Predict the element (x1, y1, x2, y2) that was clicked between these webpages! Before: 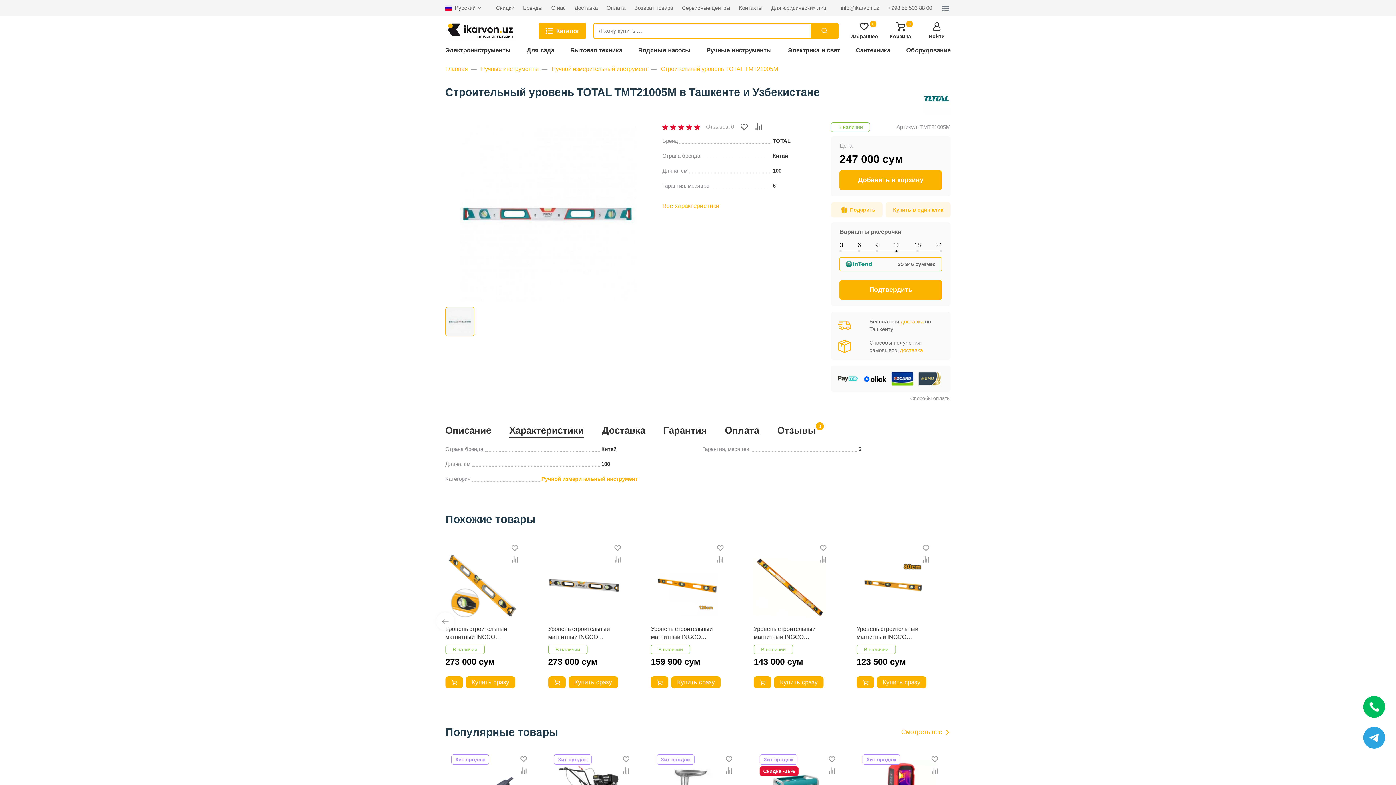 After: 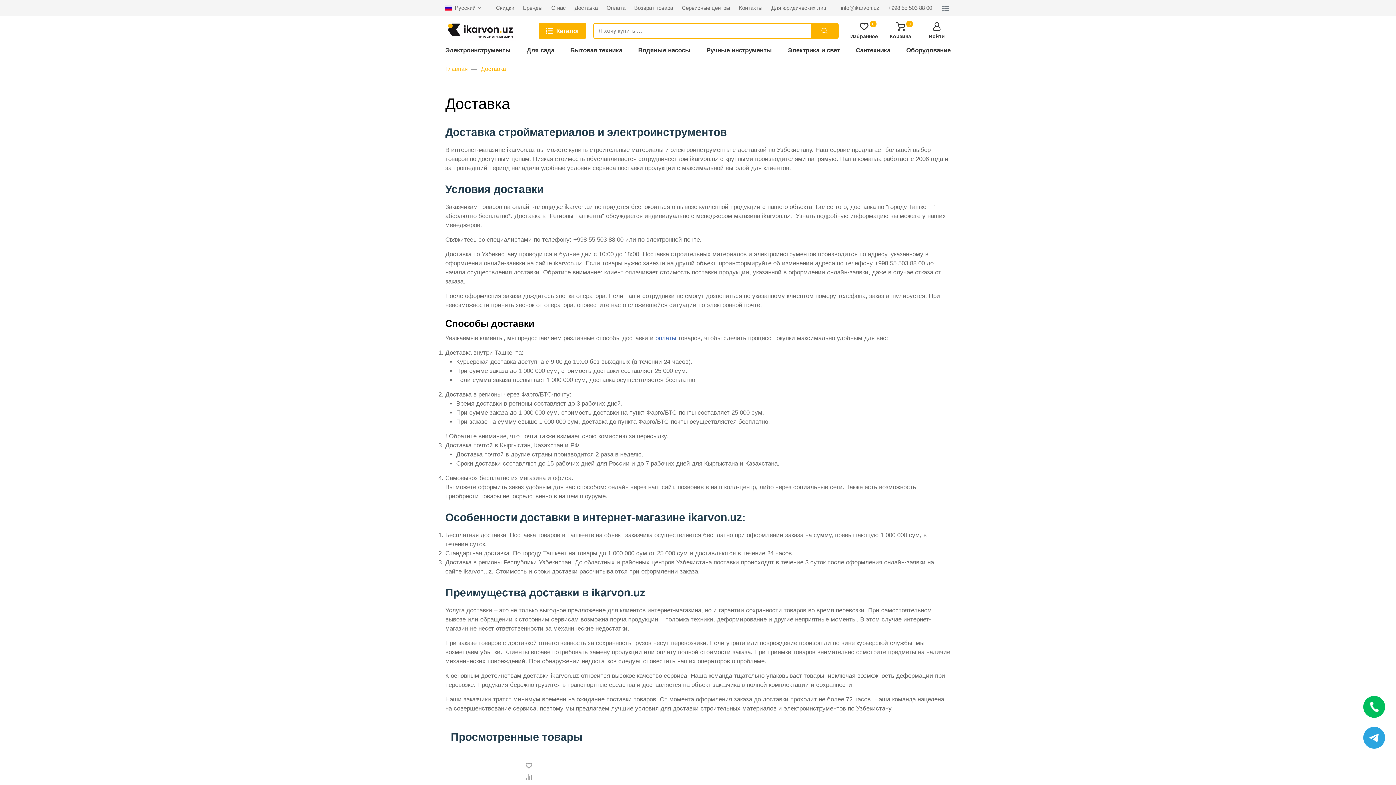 Action: bbox: (900, 317, 923, 325) label: доставка